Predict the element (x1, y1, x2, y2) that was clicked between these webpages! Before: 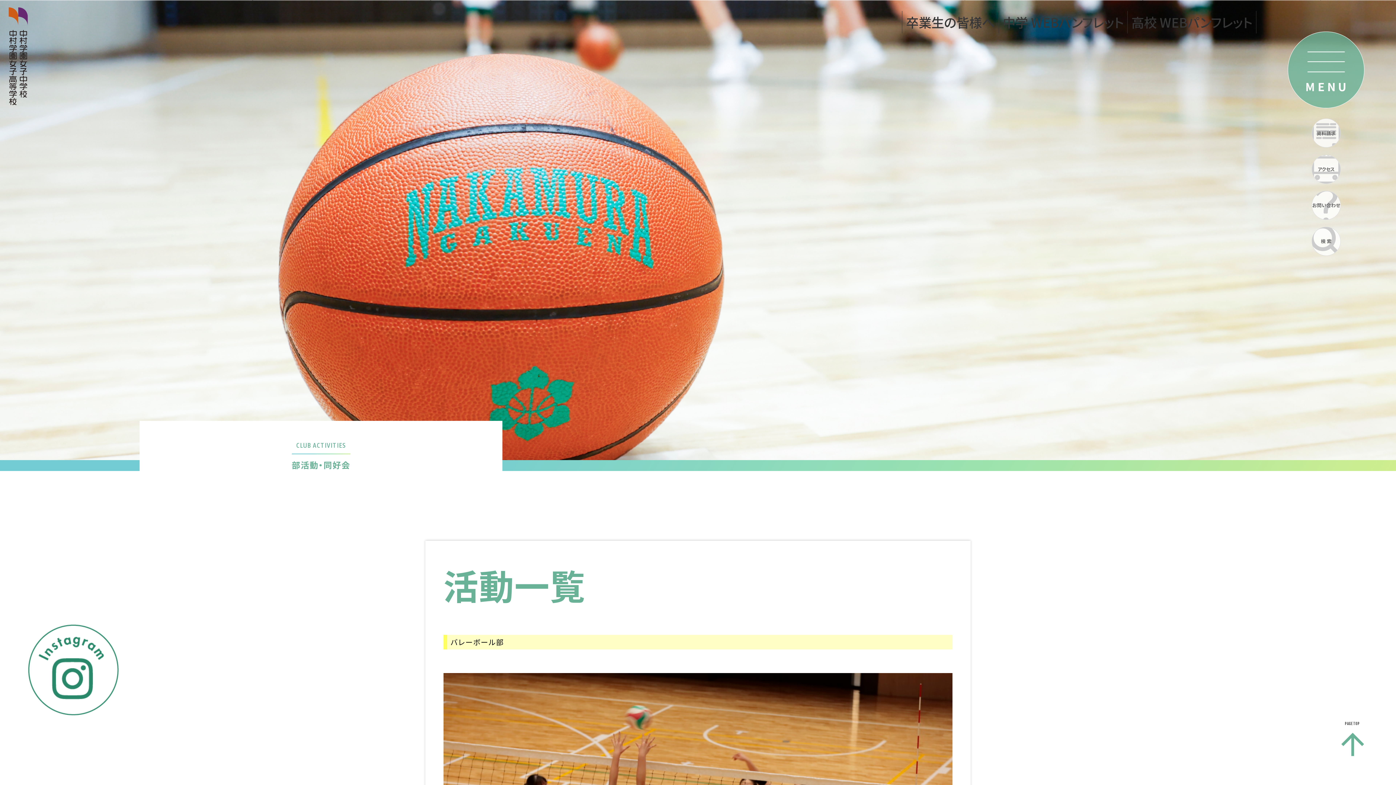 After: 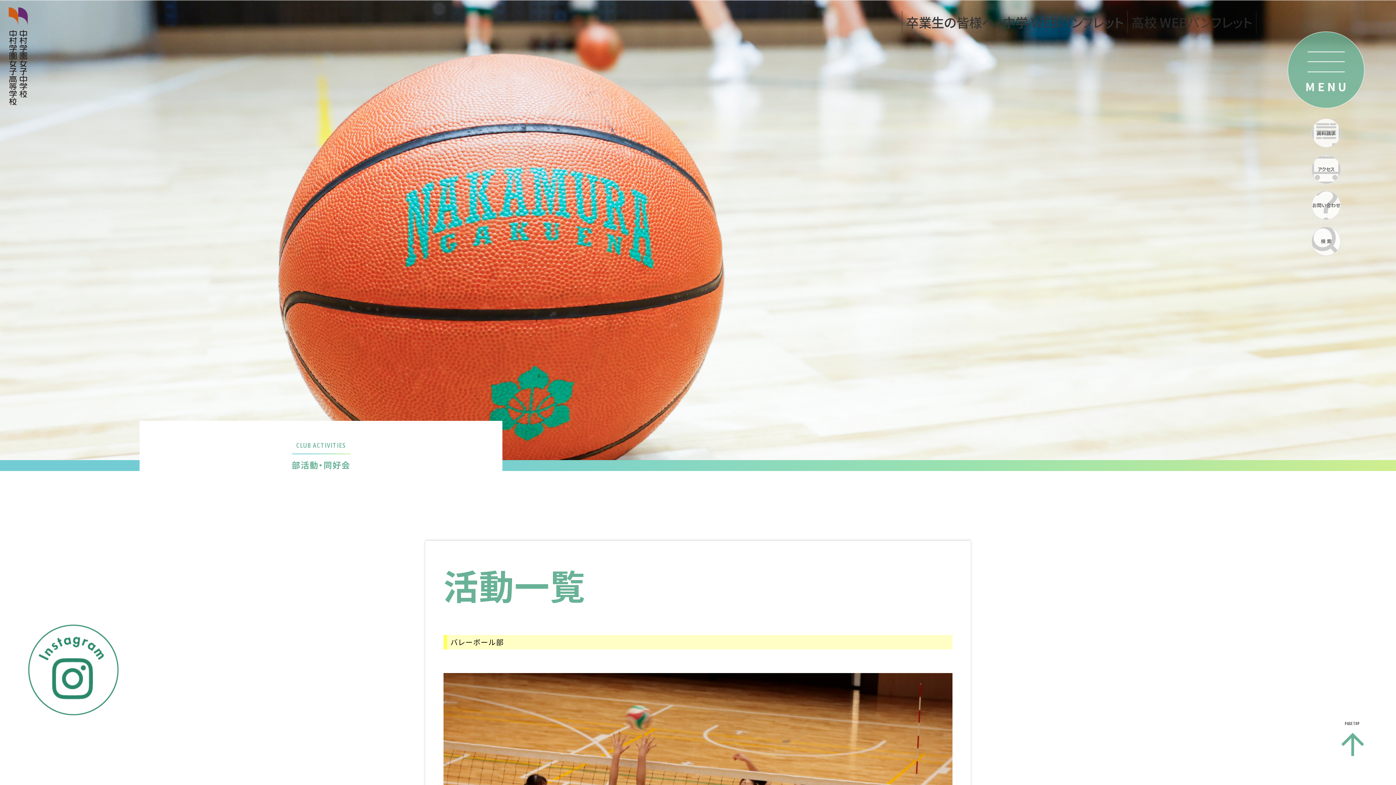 Action: bbox: (1128, 10, 1256, 33) label: 高校 WEBパンフレット